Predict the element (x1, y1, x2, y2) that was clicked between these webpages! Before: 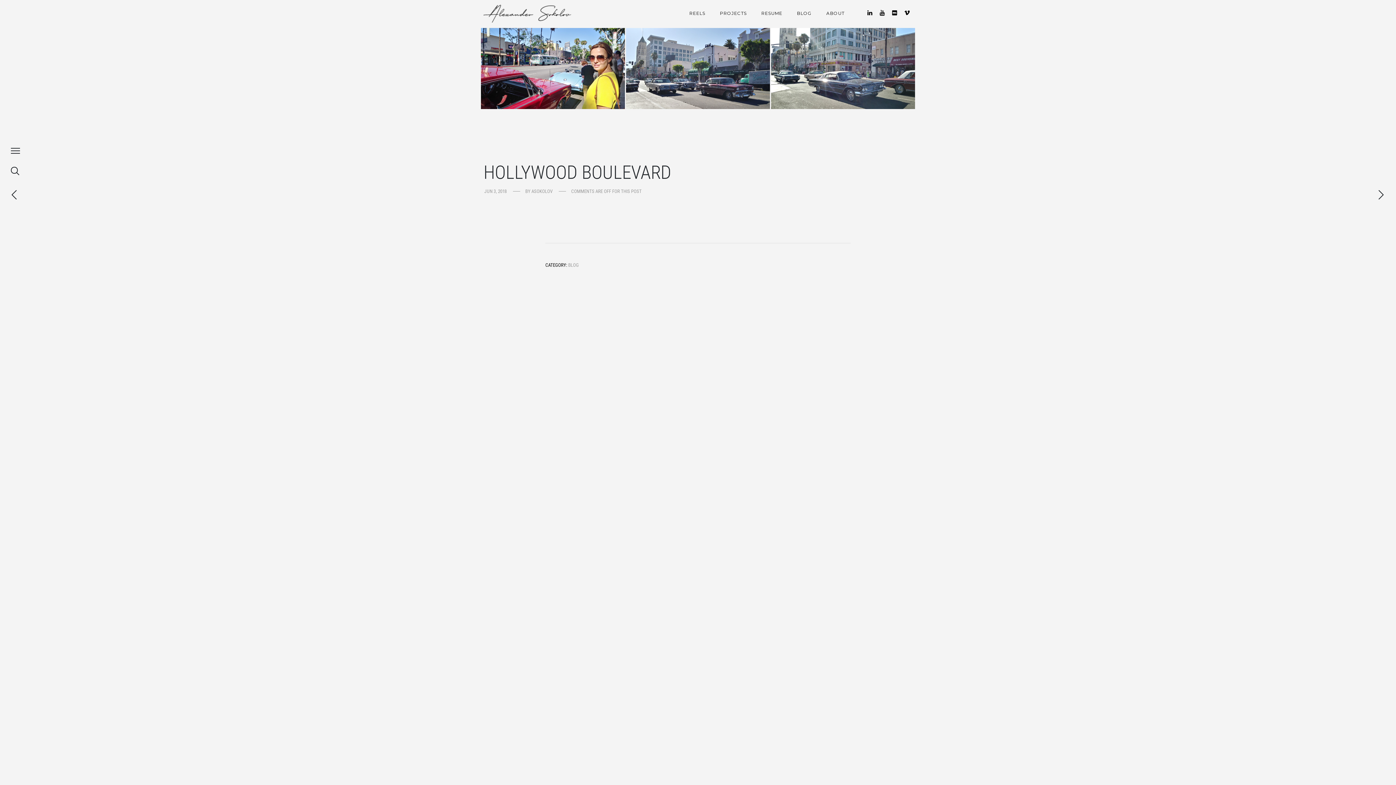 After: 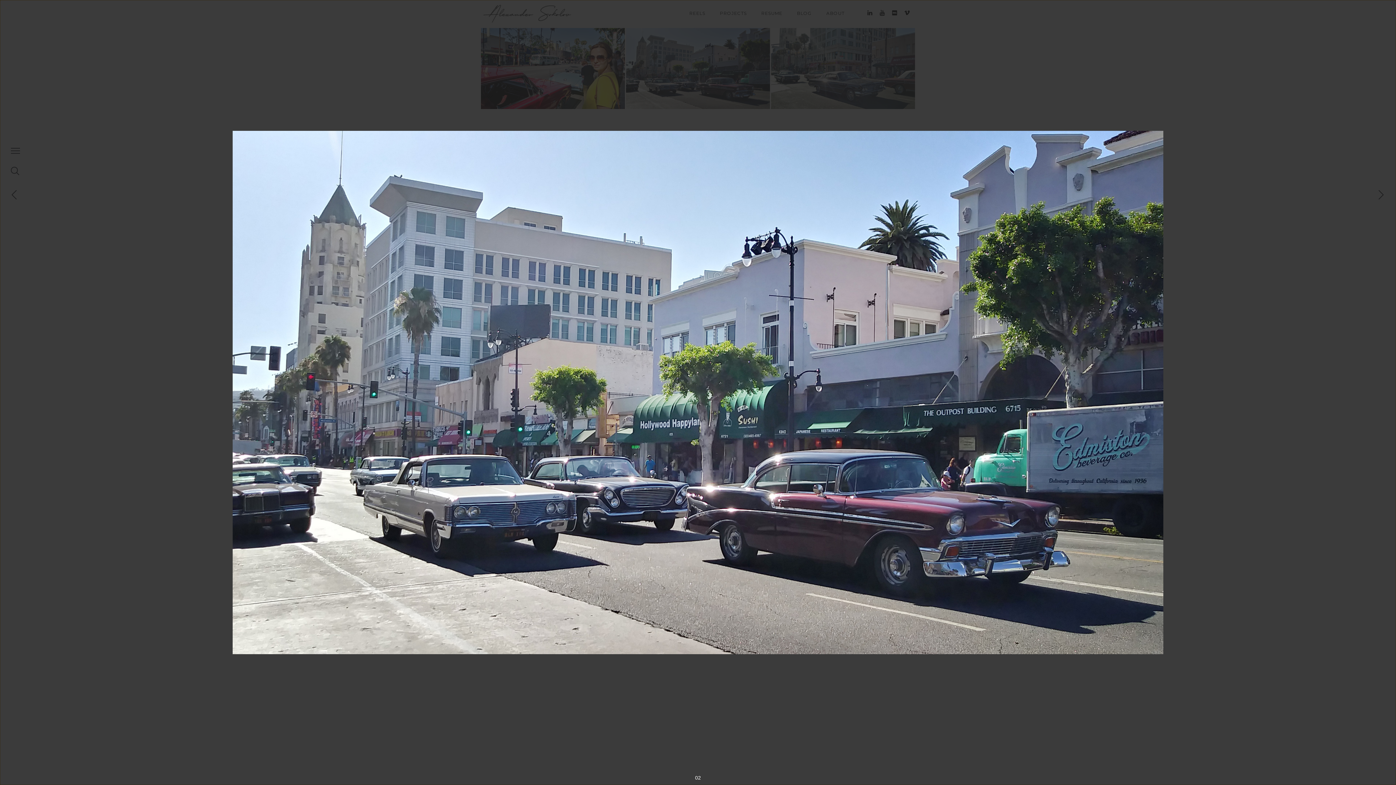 Action: bbox: (626, 28, 770, 109)